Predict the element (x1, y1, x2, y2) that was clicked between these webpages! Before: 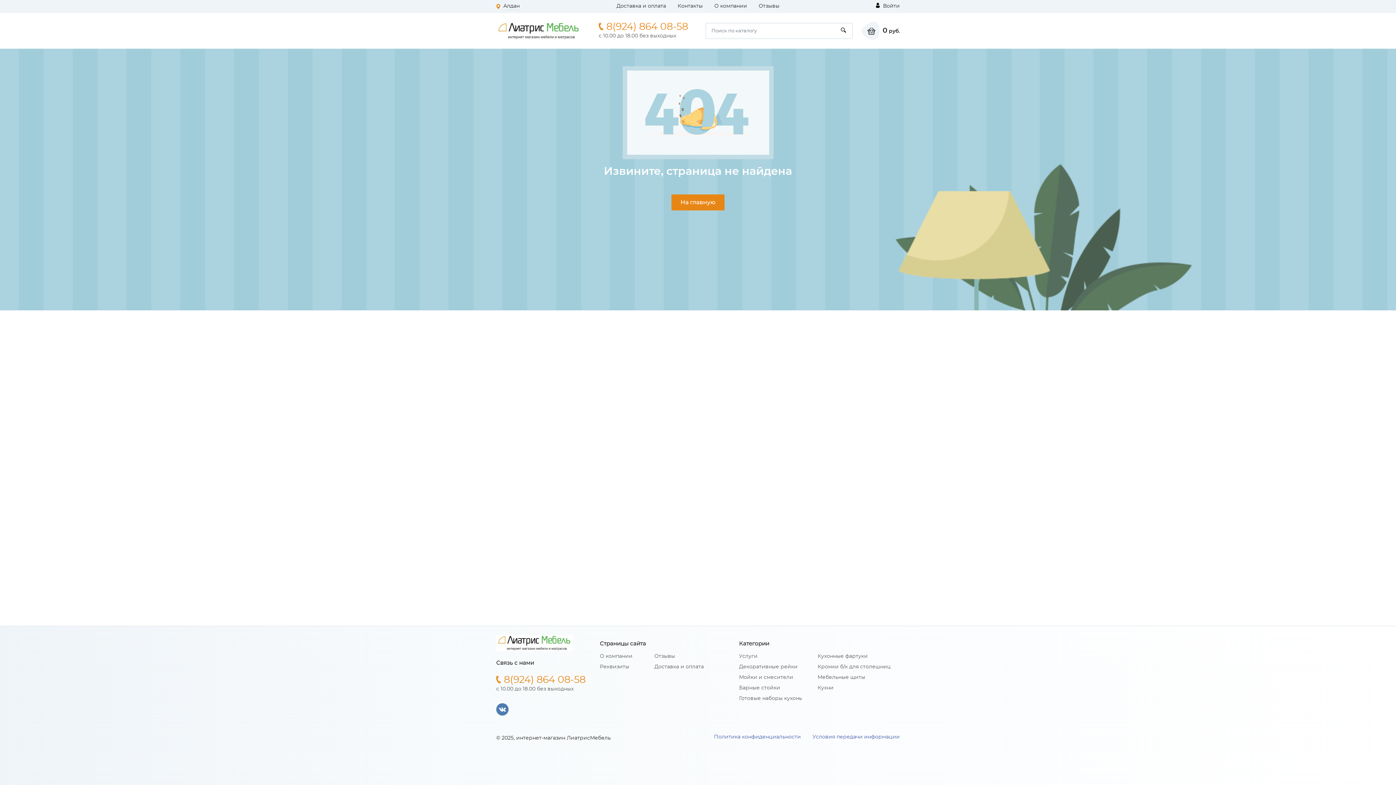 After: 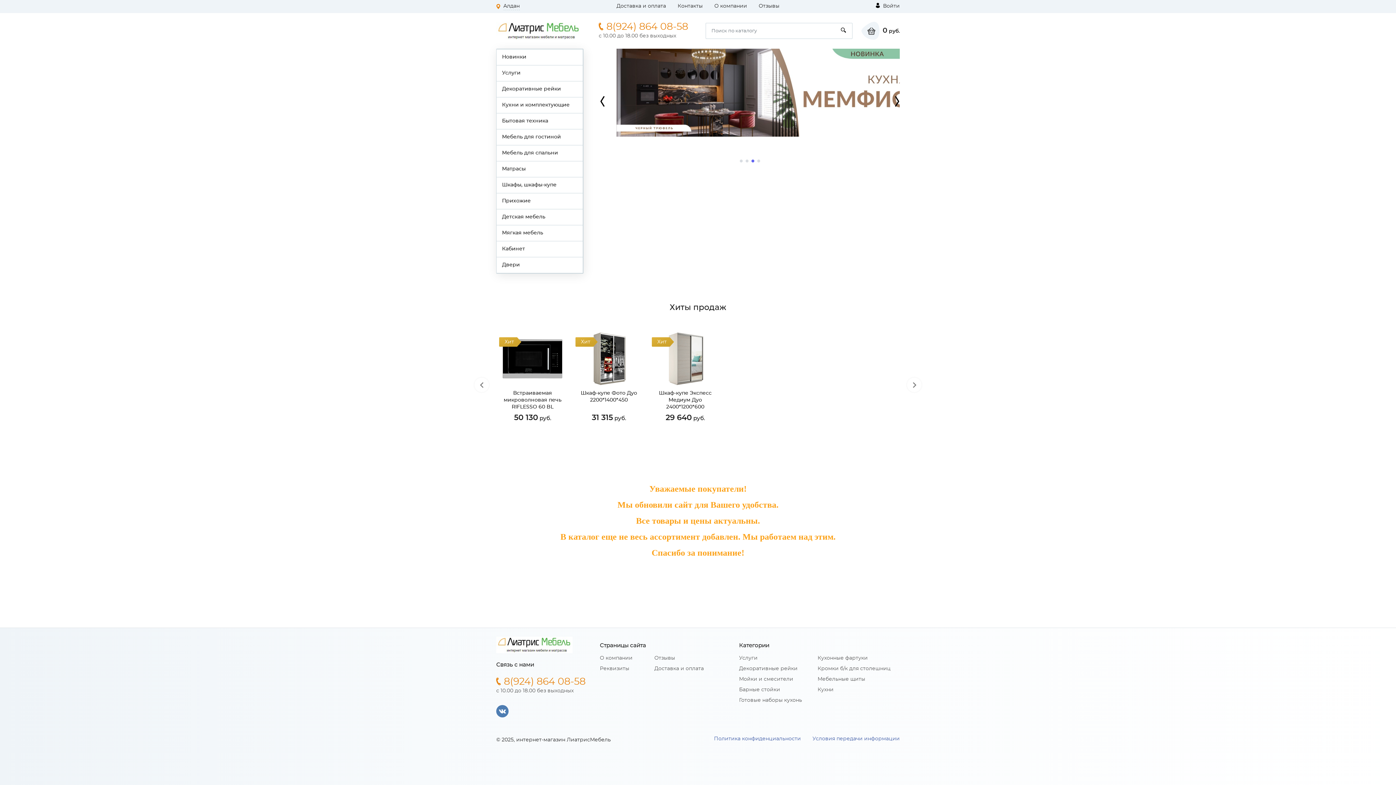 Action: bbox: (496, 28, 581, 33)